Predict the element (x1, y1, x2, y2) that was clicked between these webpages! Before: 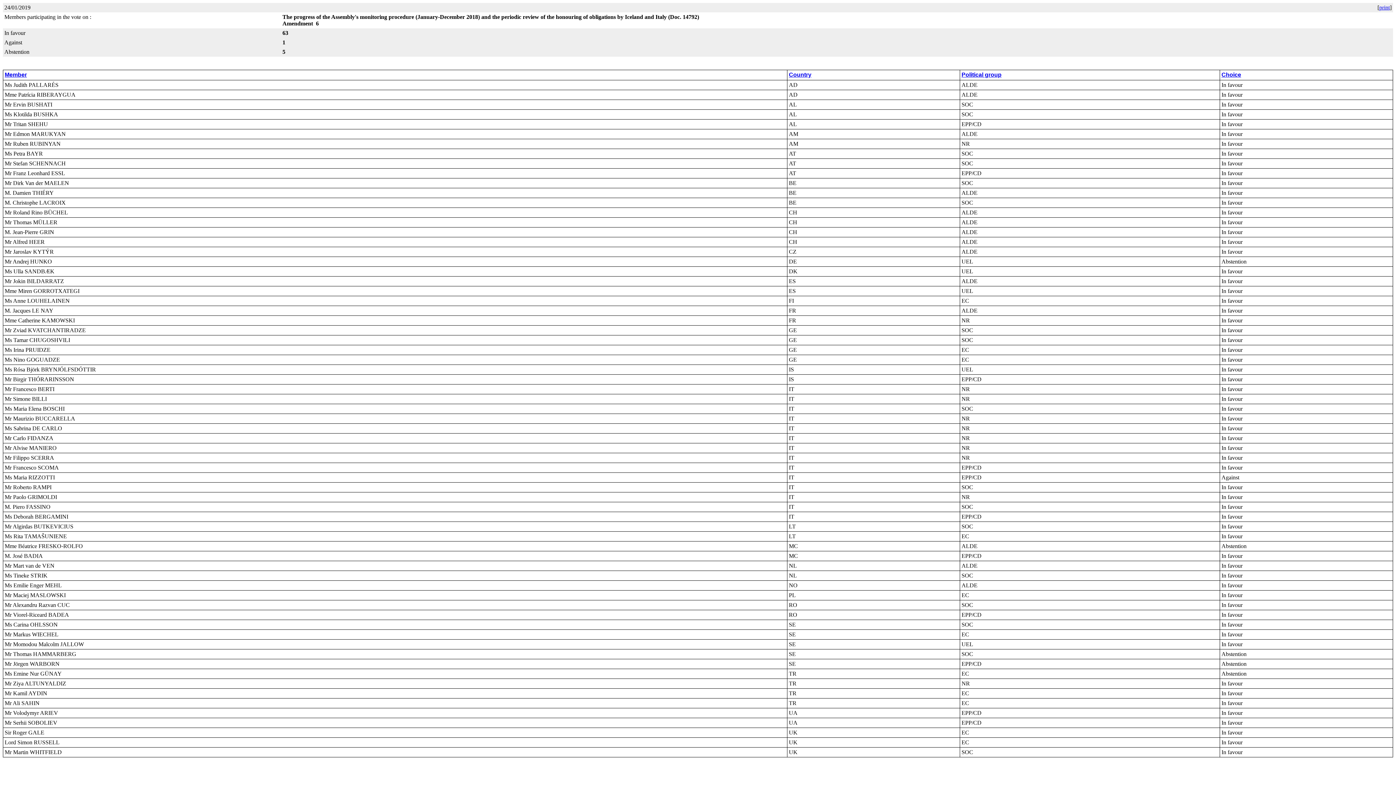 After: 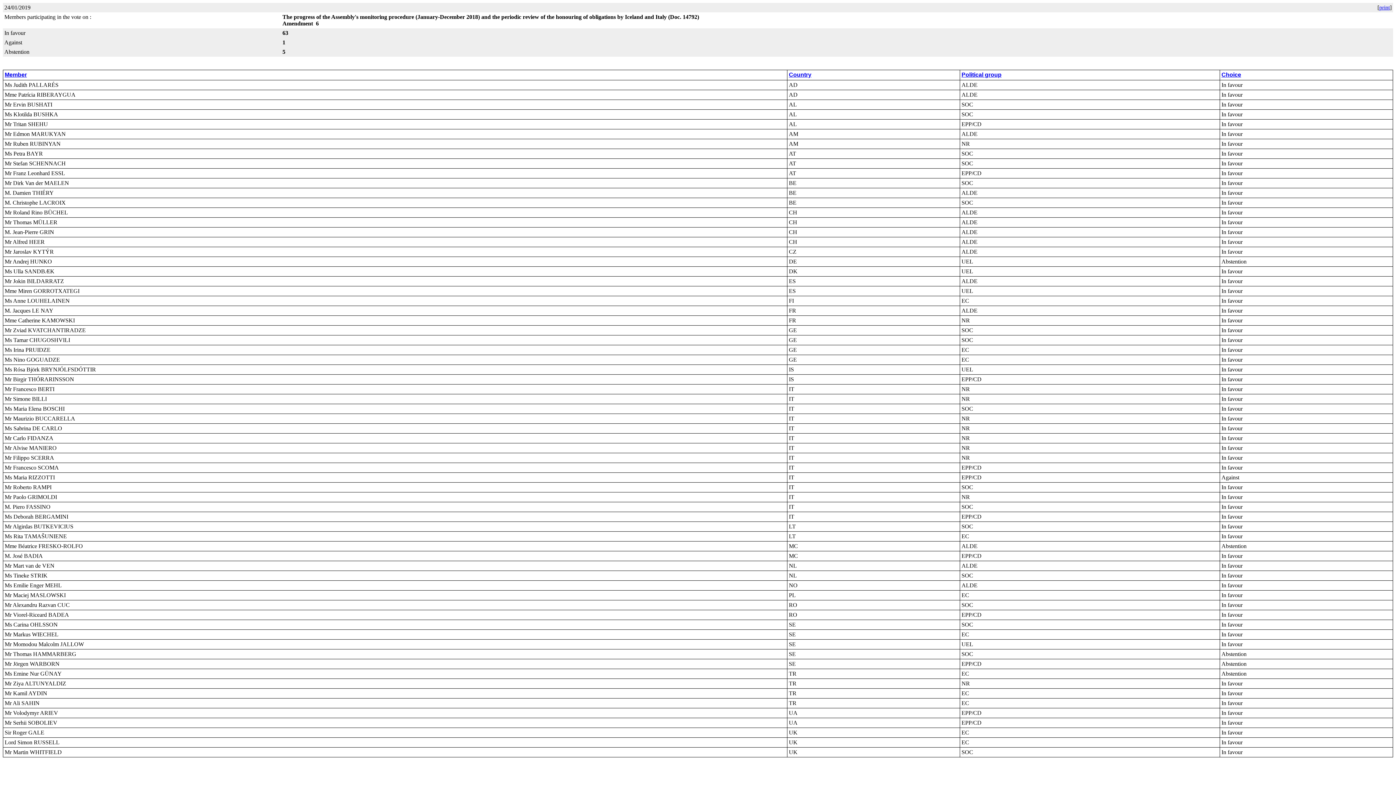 Action: bbox: (1379, 4, 1390, 10) label: print